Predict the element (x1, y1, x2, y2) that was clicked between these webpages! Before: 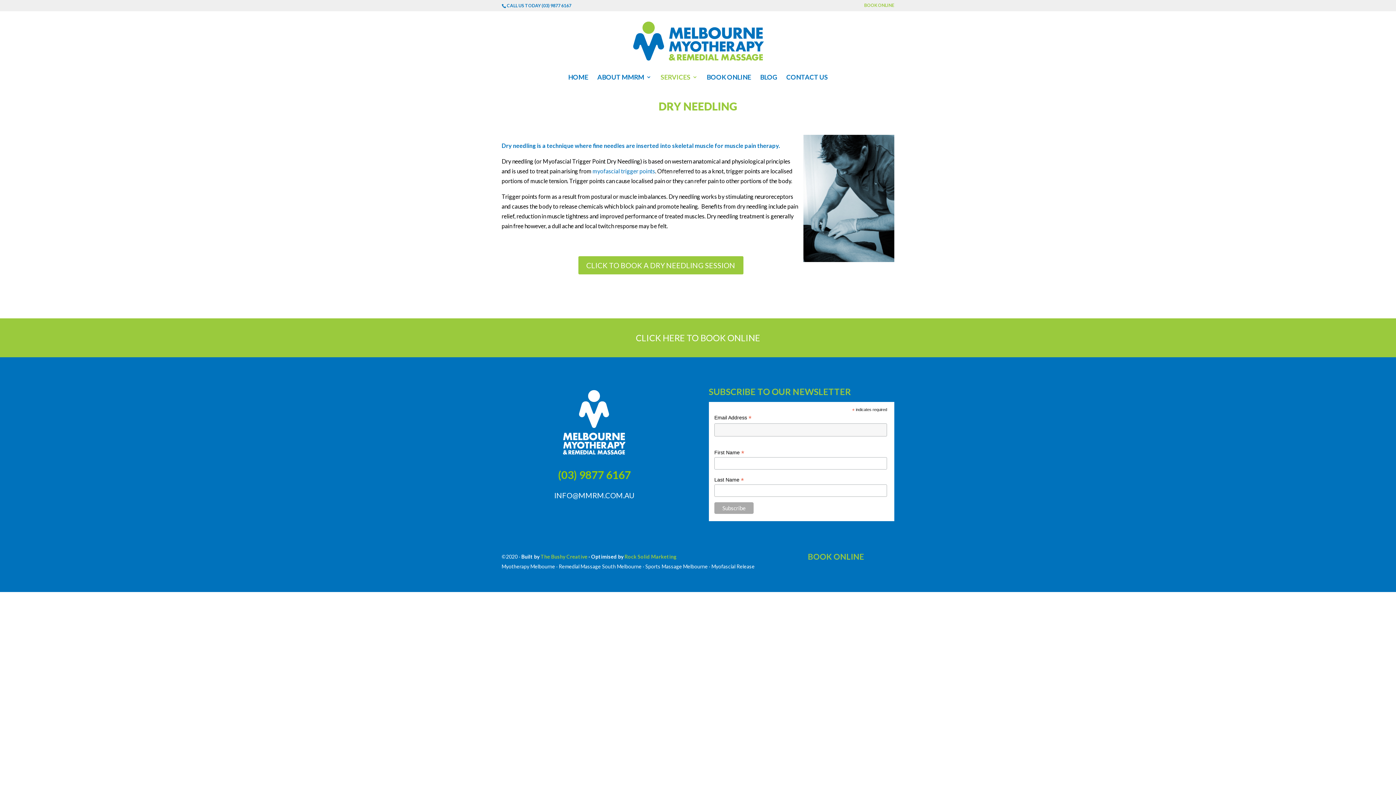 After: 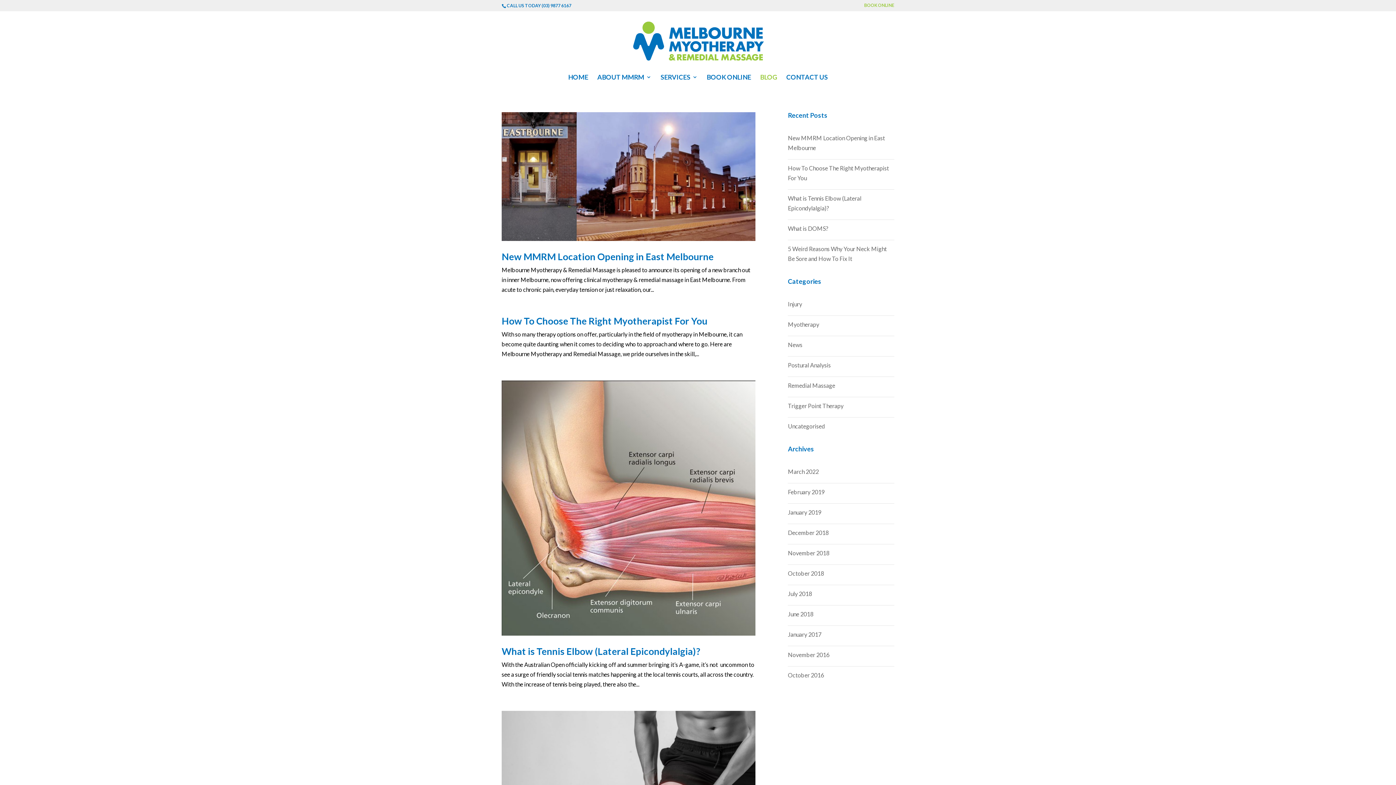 Action: label: BLOG bbox: (760, 74, 777, 90)